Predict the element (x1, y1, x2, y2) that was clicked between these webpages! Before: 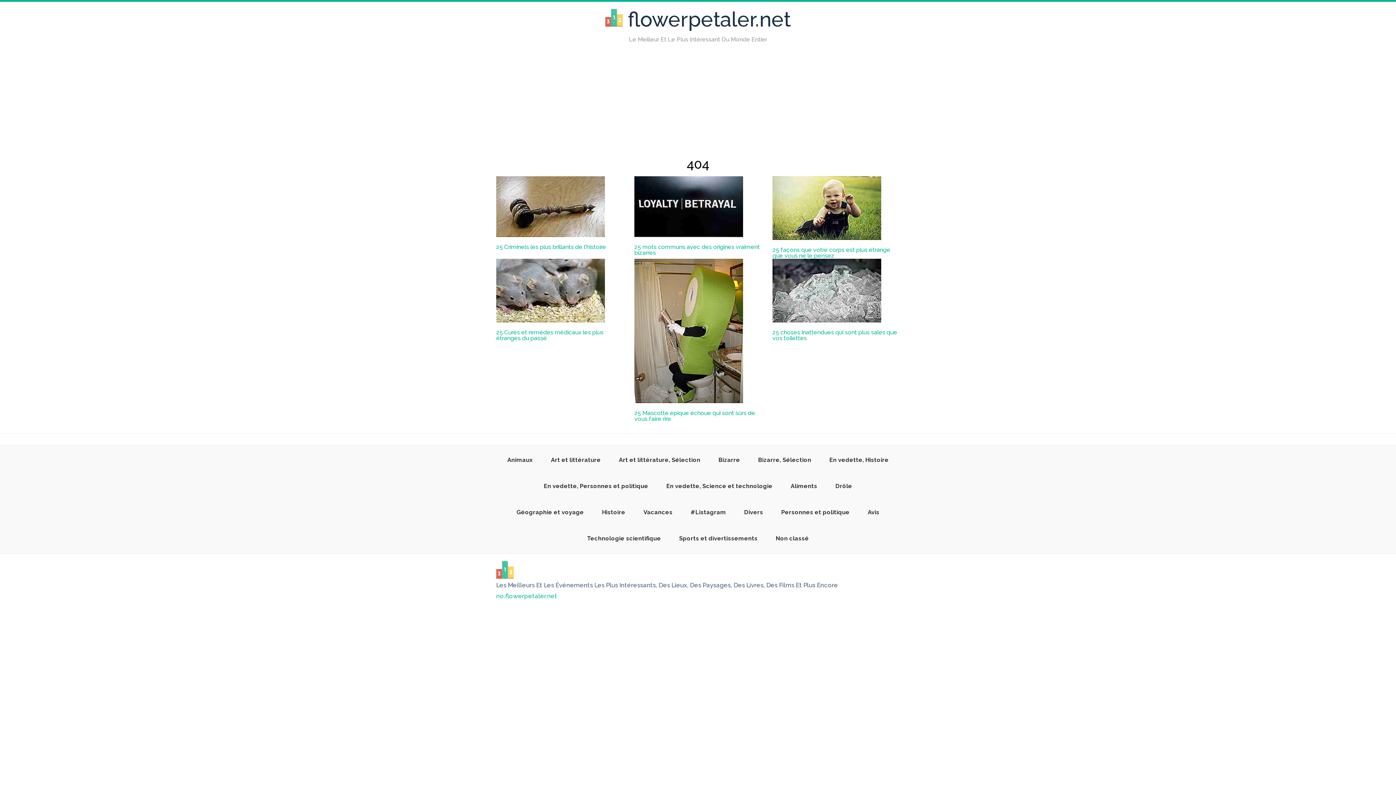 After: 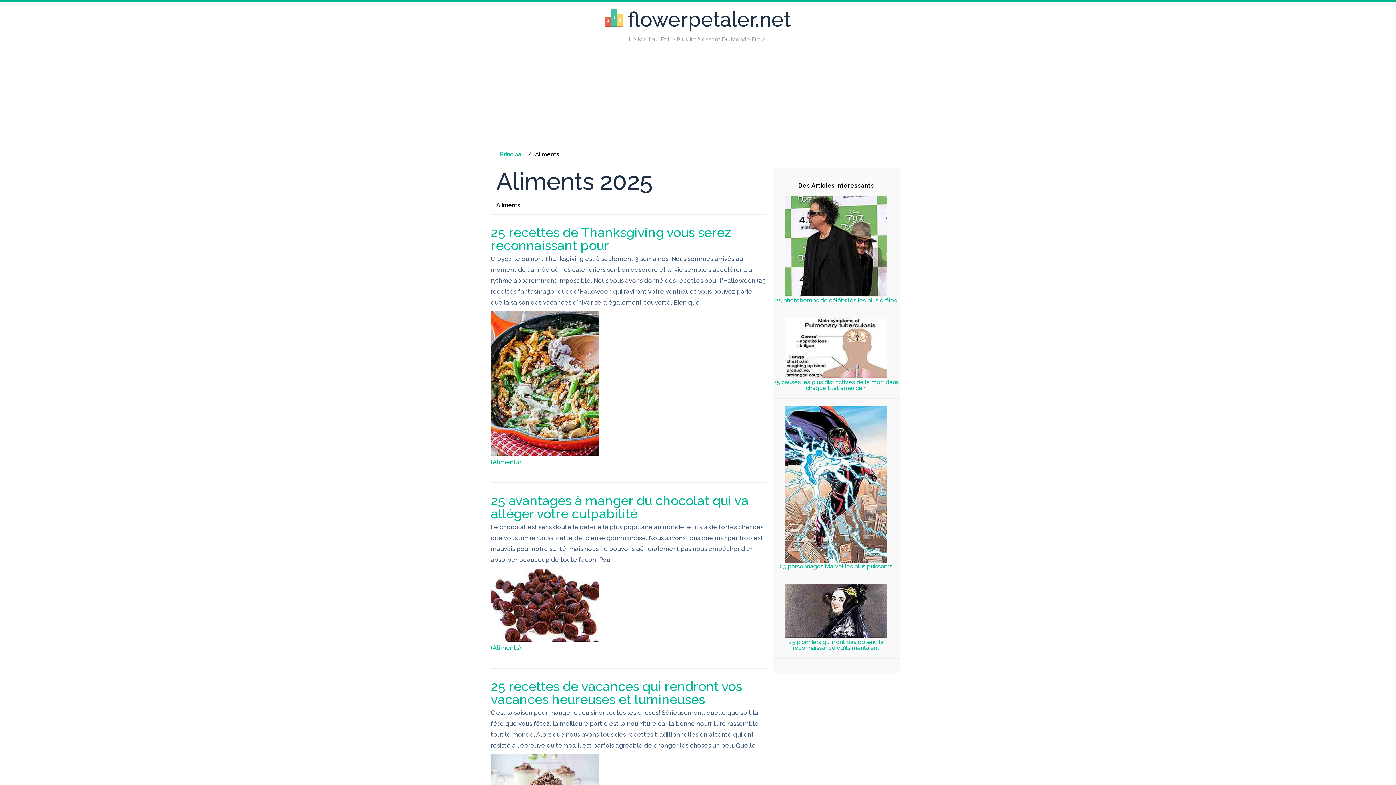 Action: label: Aliments bbox: (781, 477, 826, 496)